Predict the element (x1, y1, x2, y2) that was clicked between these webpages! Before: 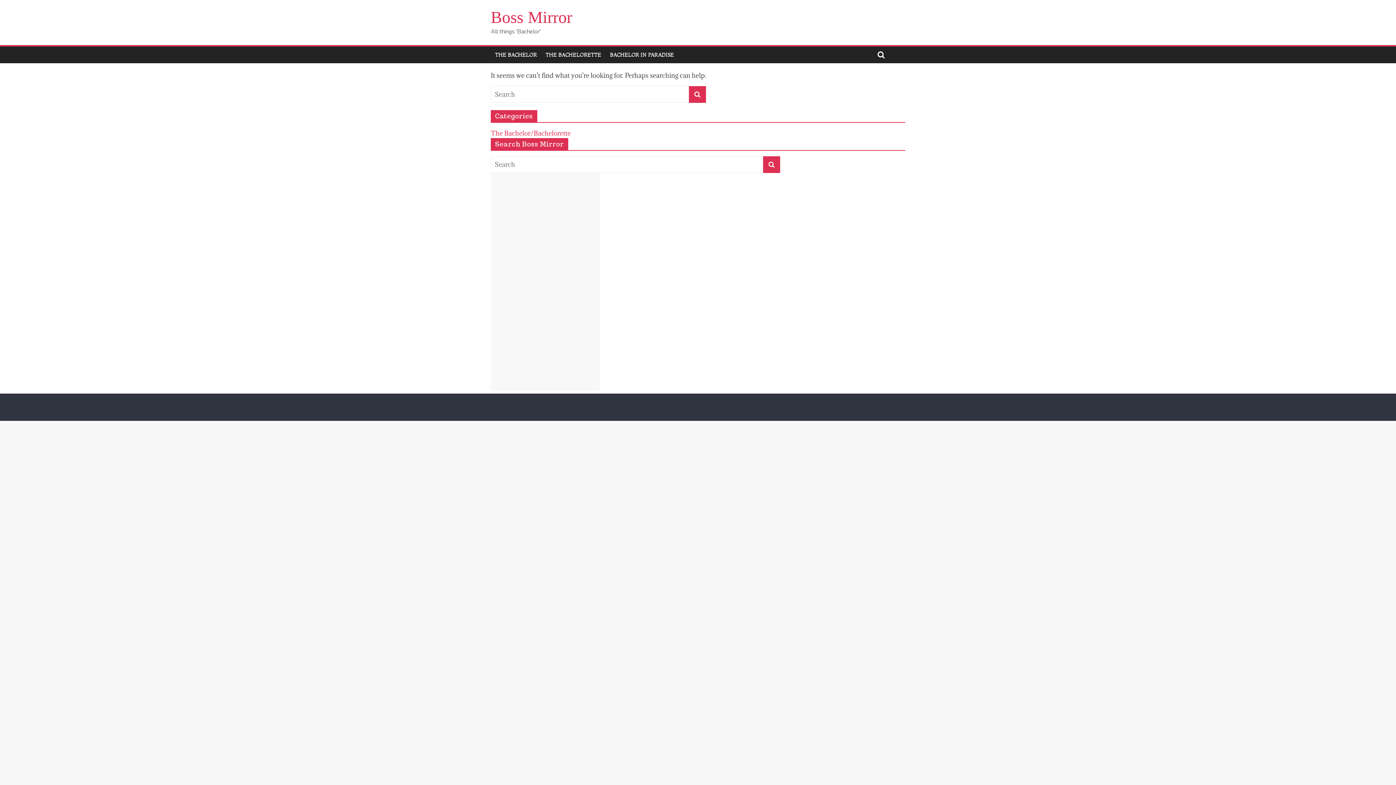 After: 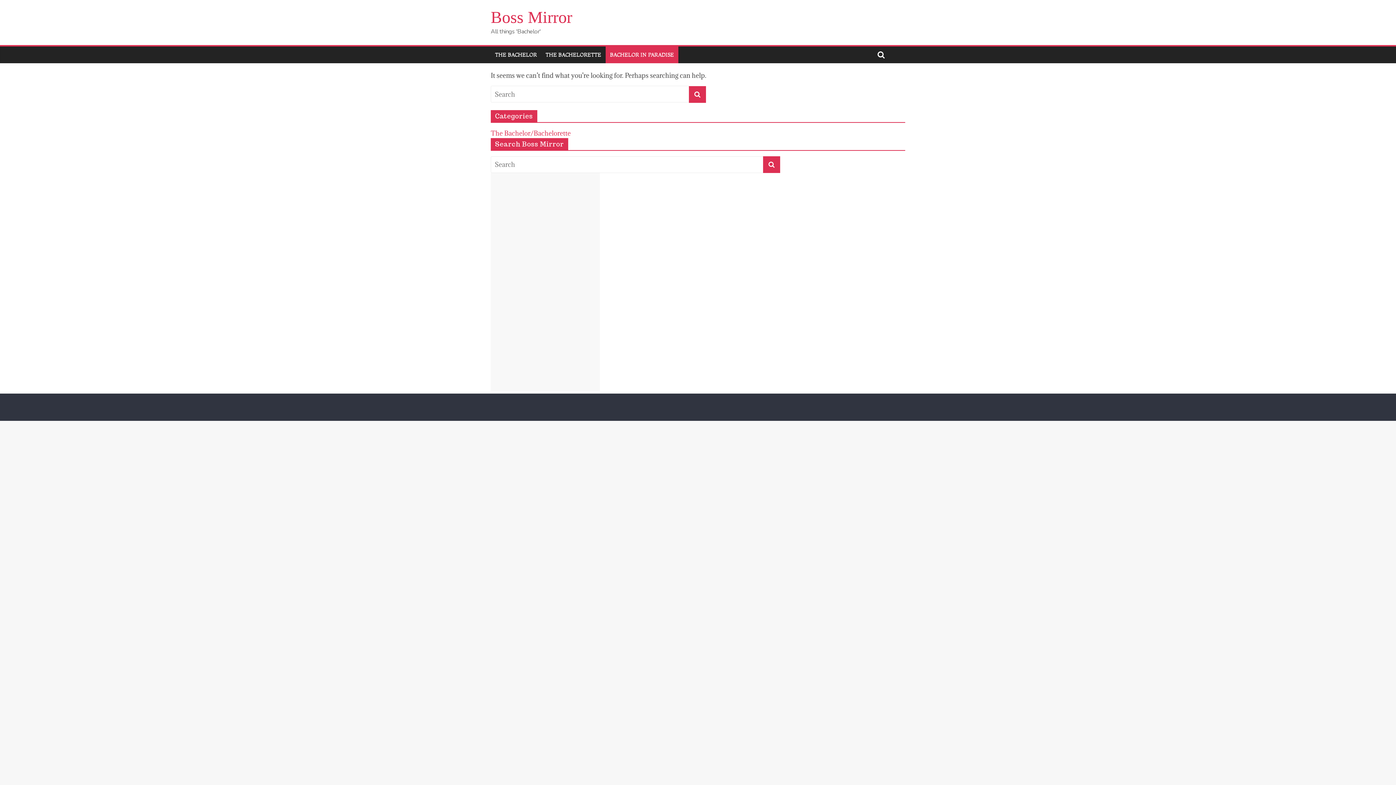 Action: bbox: (605, 46, 678, 63) label: BACHELOR IN PARADISE